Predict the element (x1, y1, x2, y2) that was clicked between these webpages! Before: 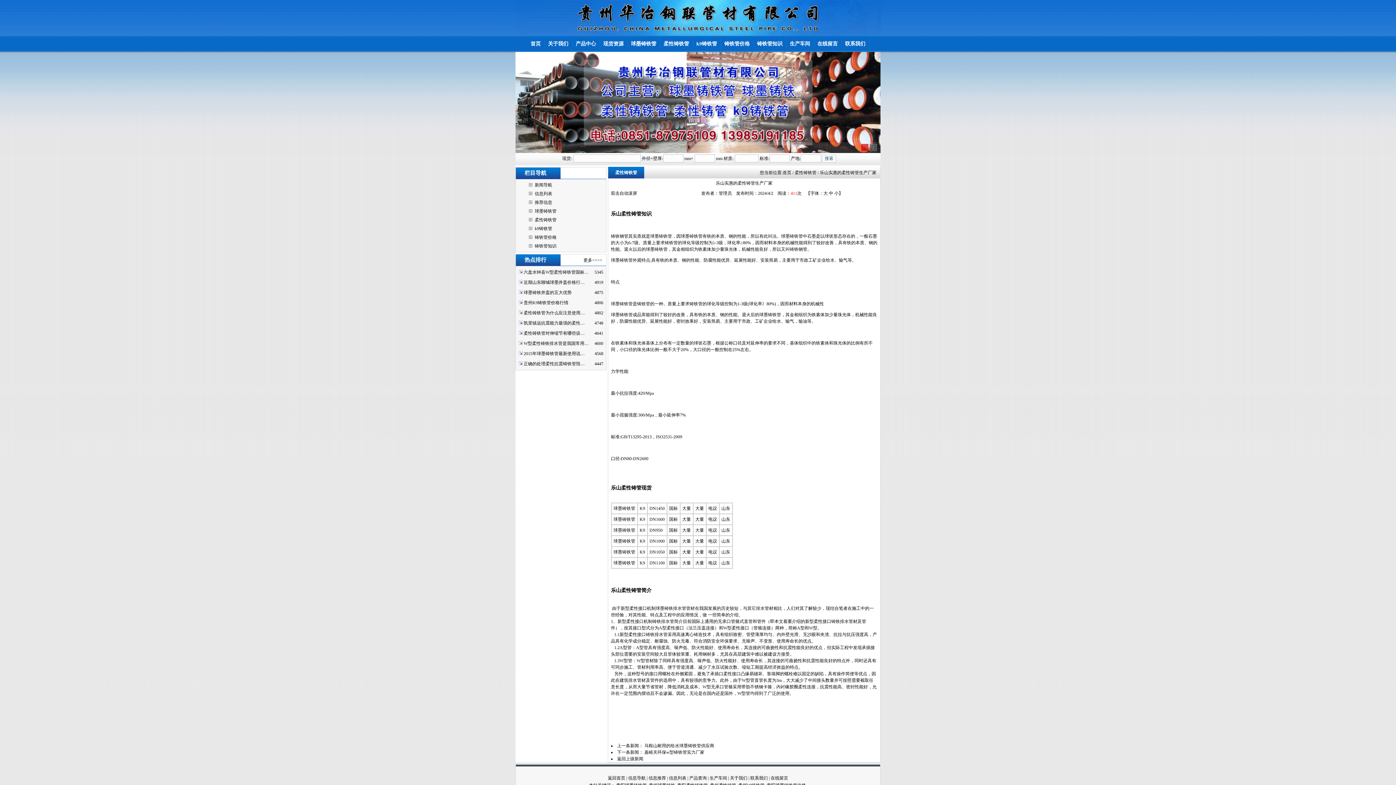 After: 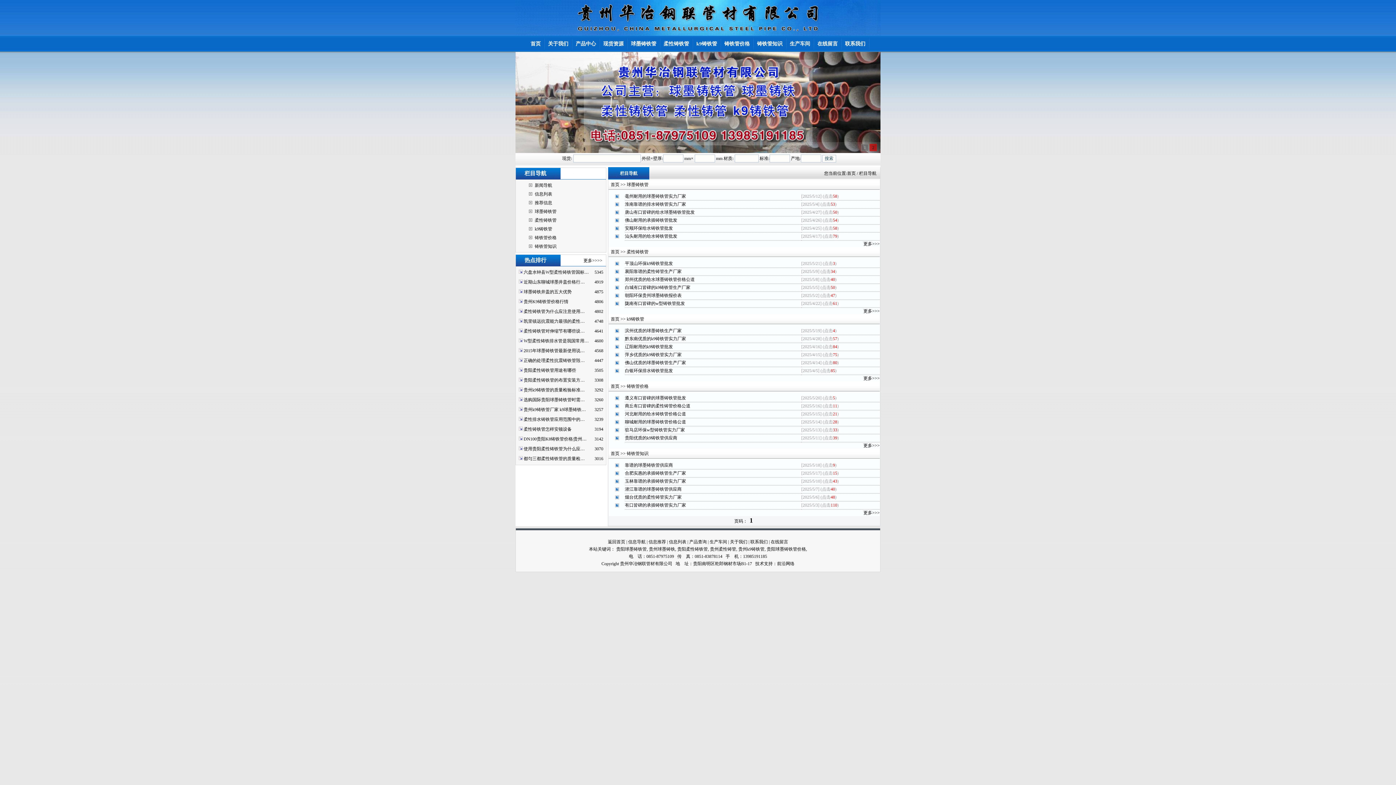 Action: label: 新闻导航 bbox: (534, 182, 552, 187)